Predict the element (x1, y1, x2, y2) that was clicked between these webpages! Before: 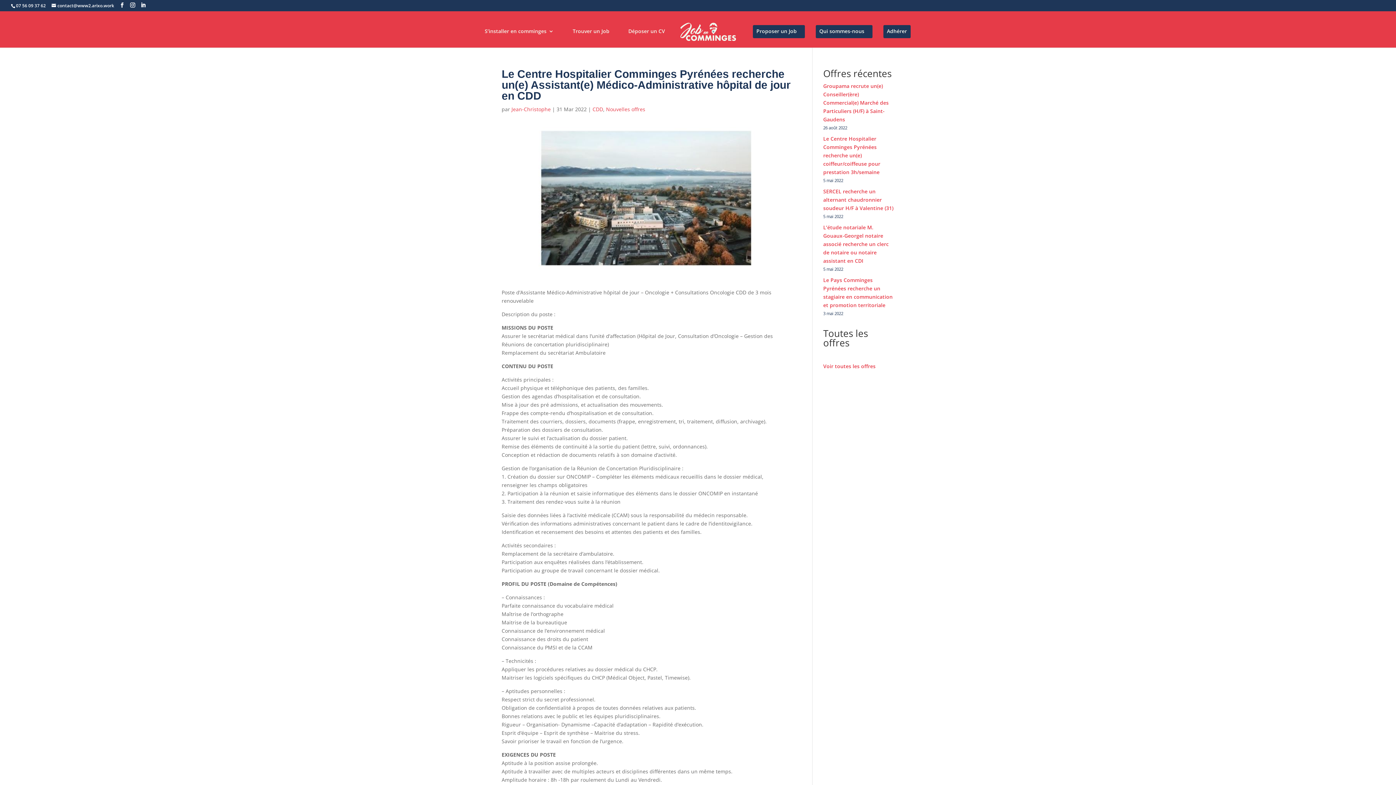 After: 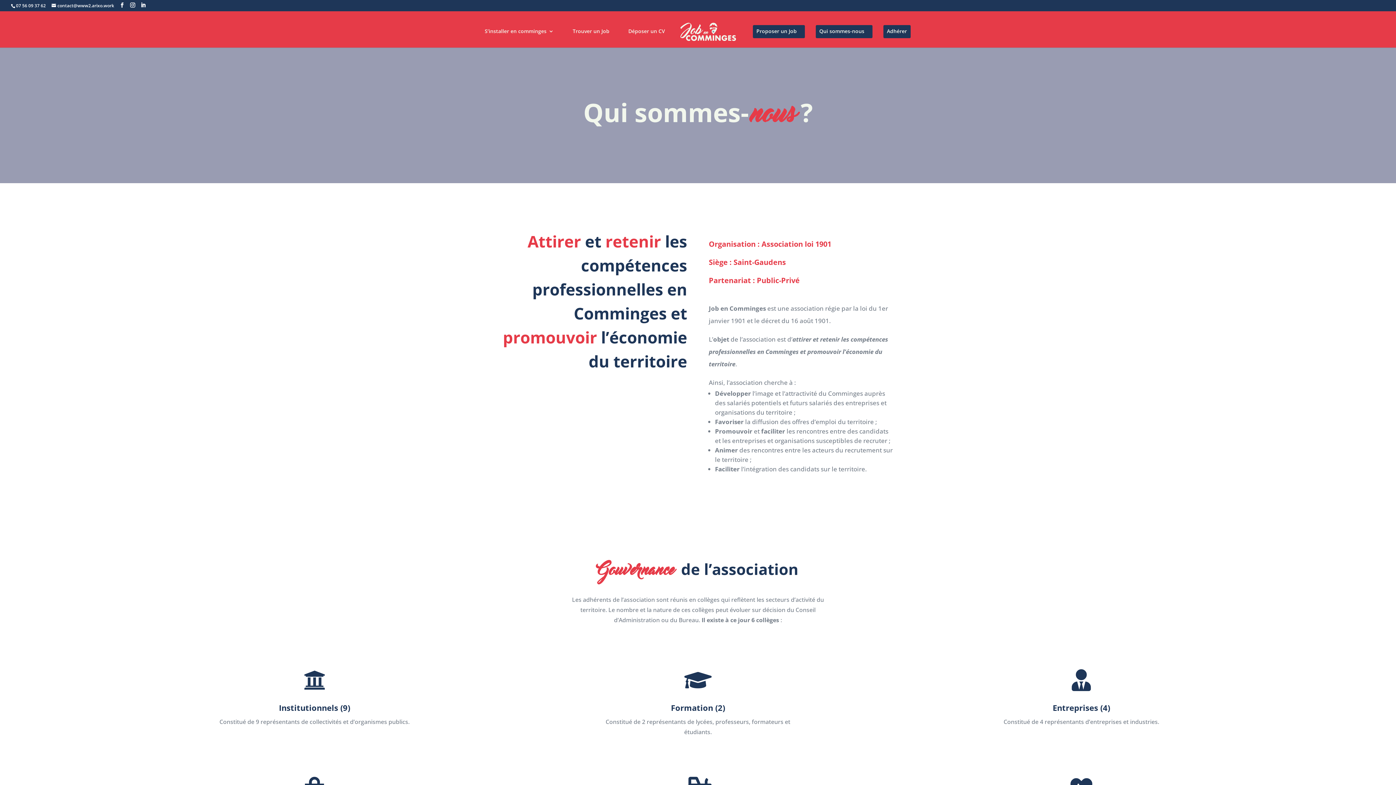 Action: bbox: (819, 28, 864, 47) label: Qui sommes-nous